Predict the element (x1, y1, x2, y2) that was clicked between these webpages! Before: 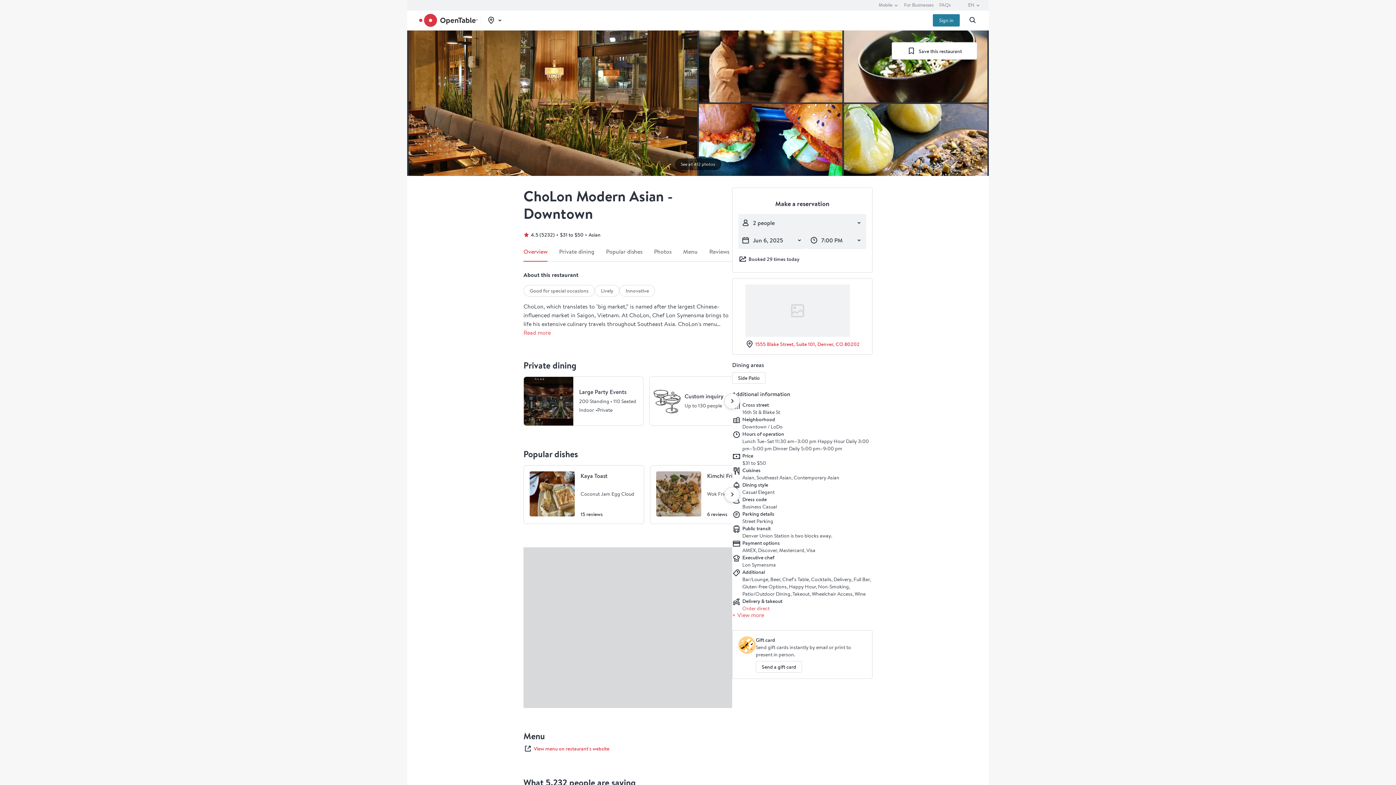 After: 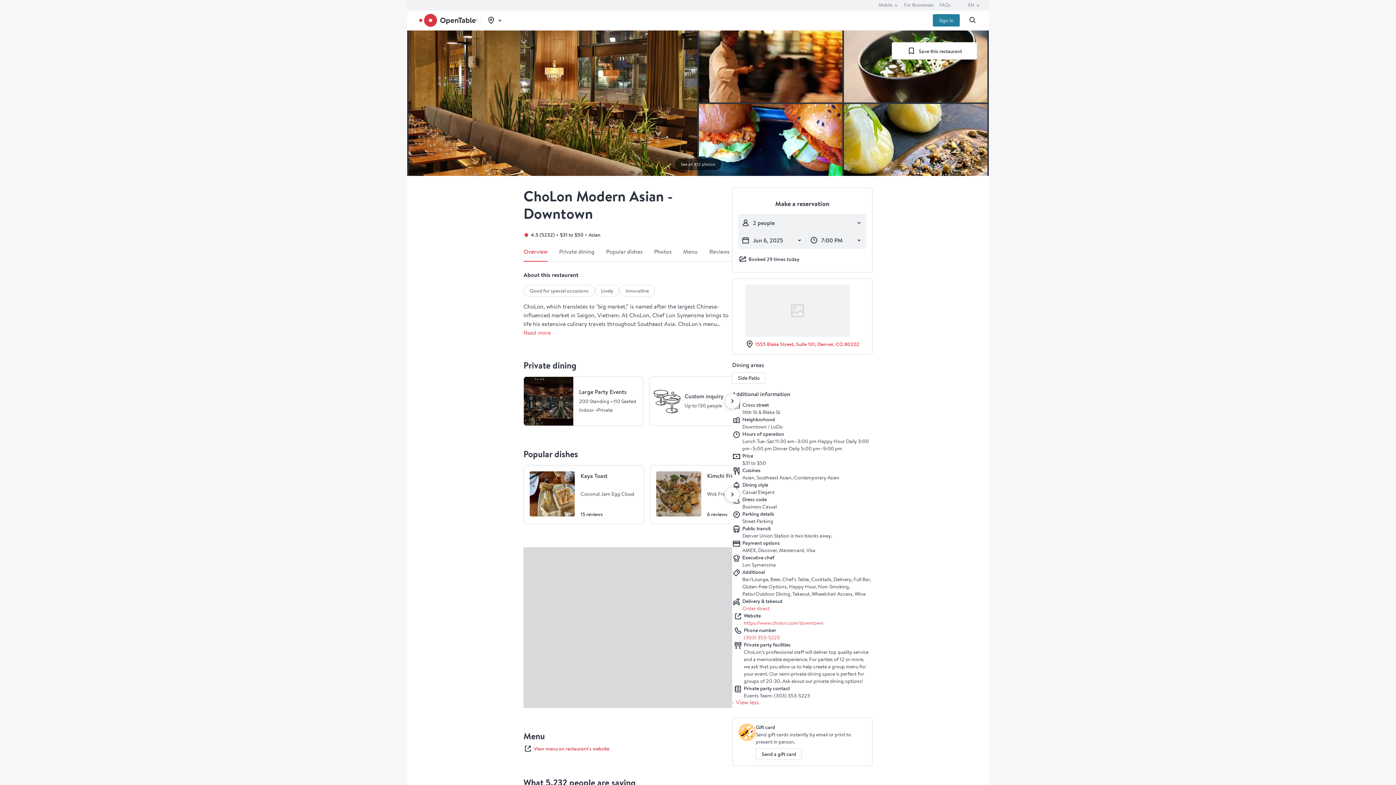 Action: label: + View more bbox: (732, 612, 764, 618)